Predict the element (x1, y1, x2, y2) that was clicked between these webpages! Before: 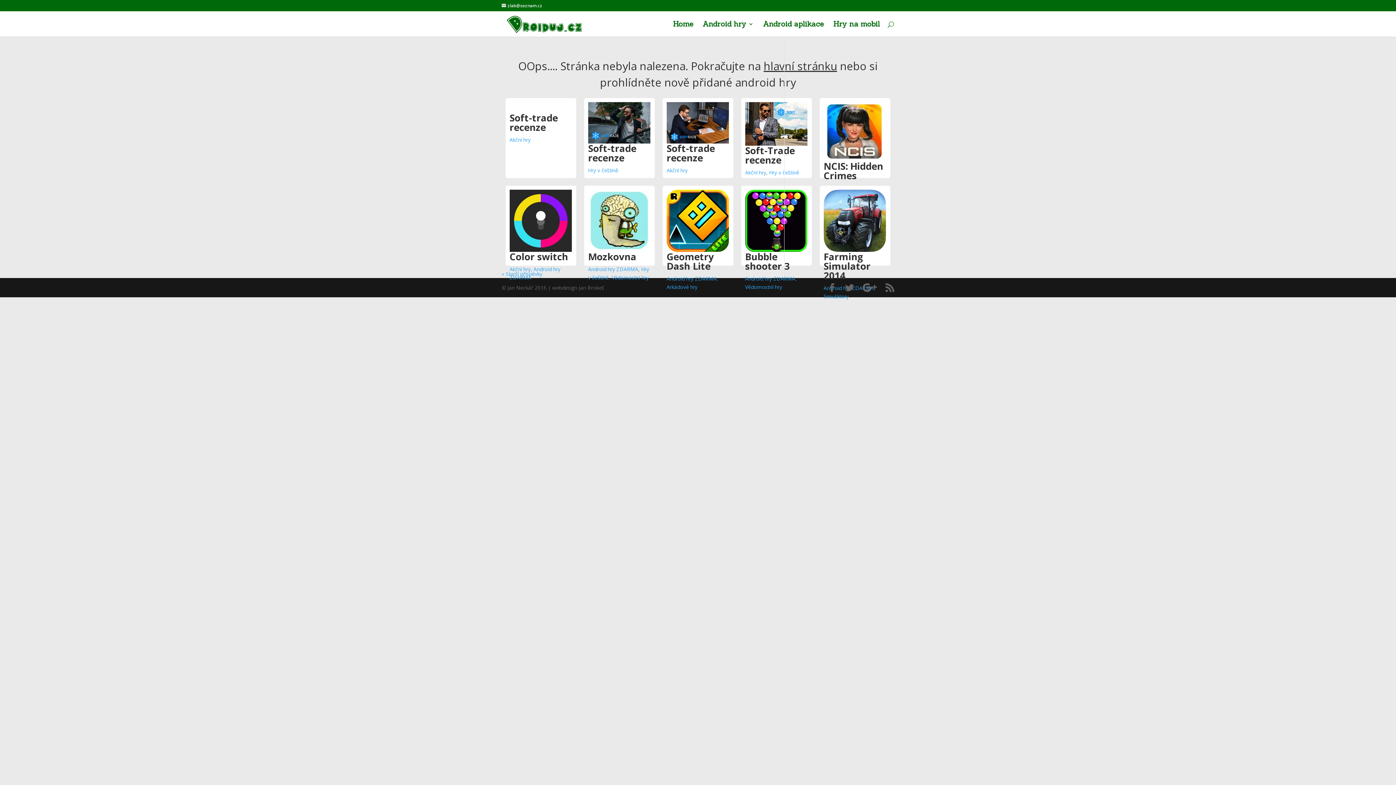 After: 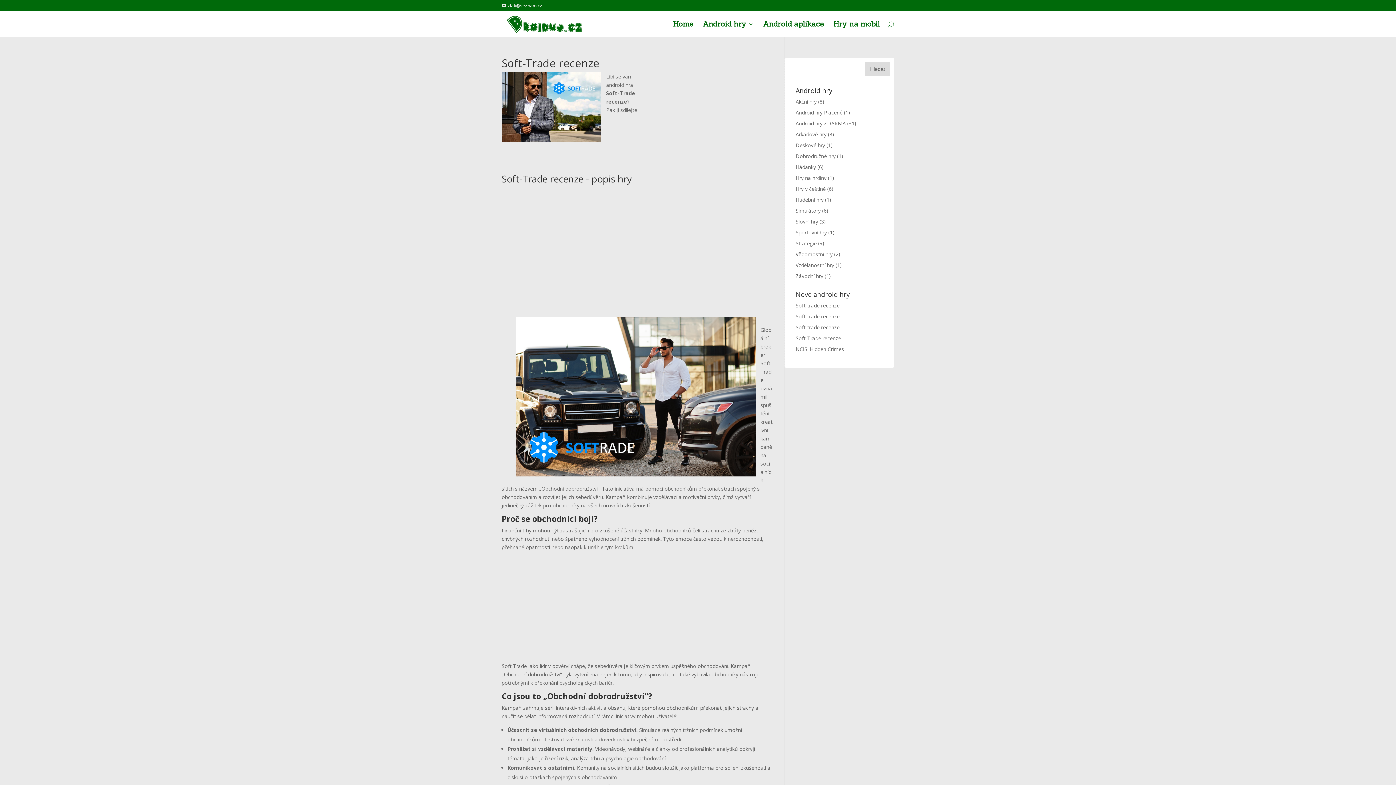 Action: bbox: (745, 143, 795, 166) label: Soft-Trade recenze